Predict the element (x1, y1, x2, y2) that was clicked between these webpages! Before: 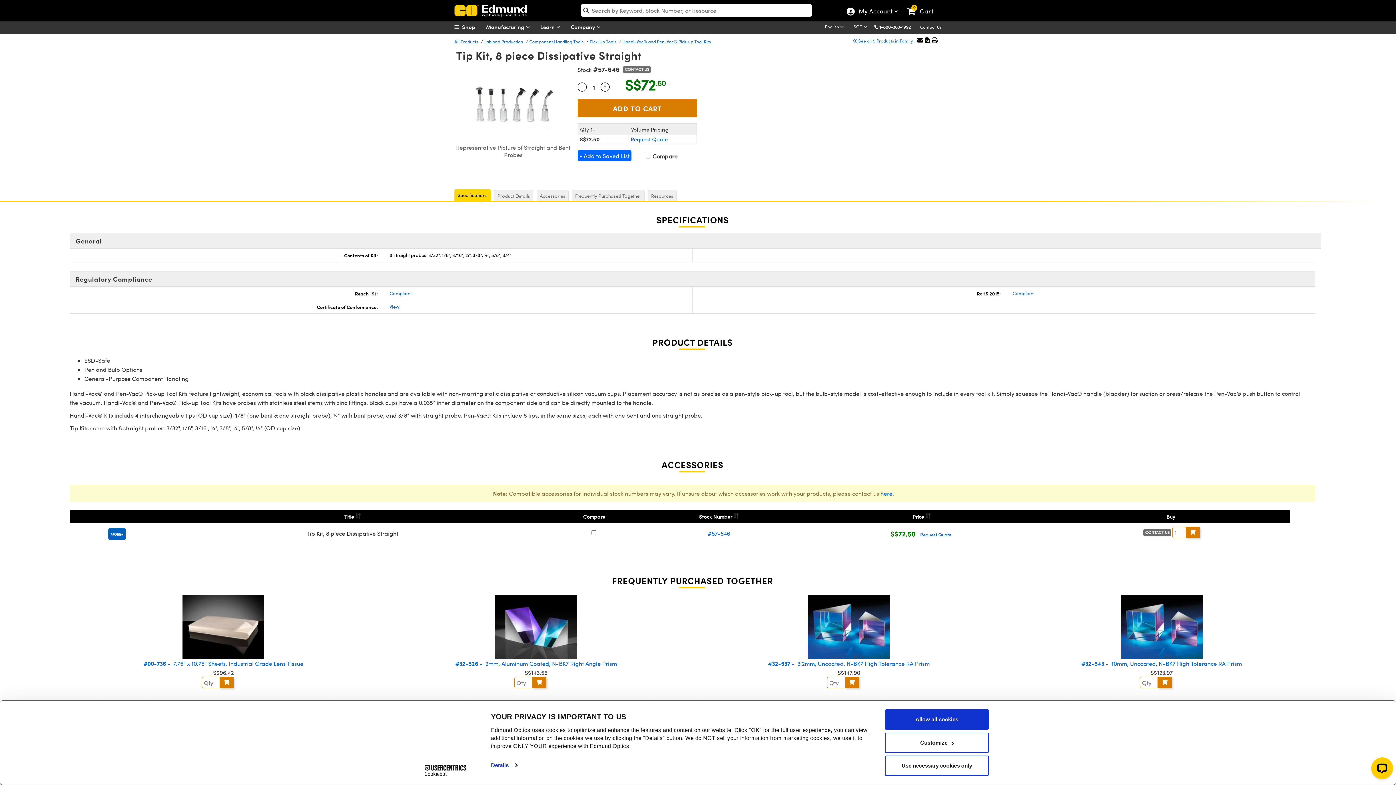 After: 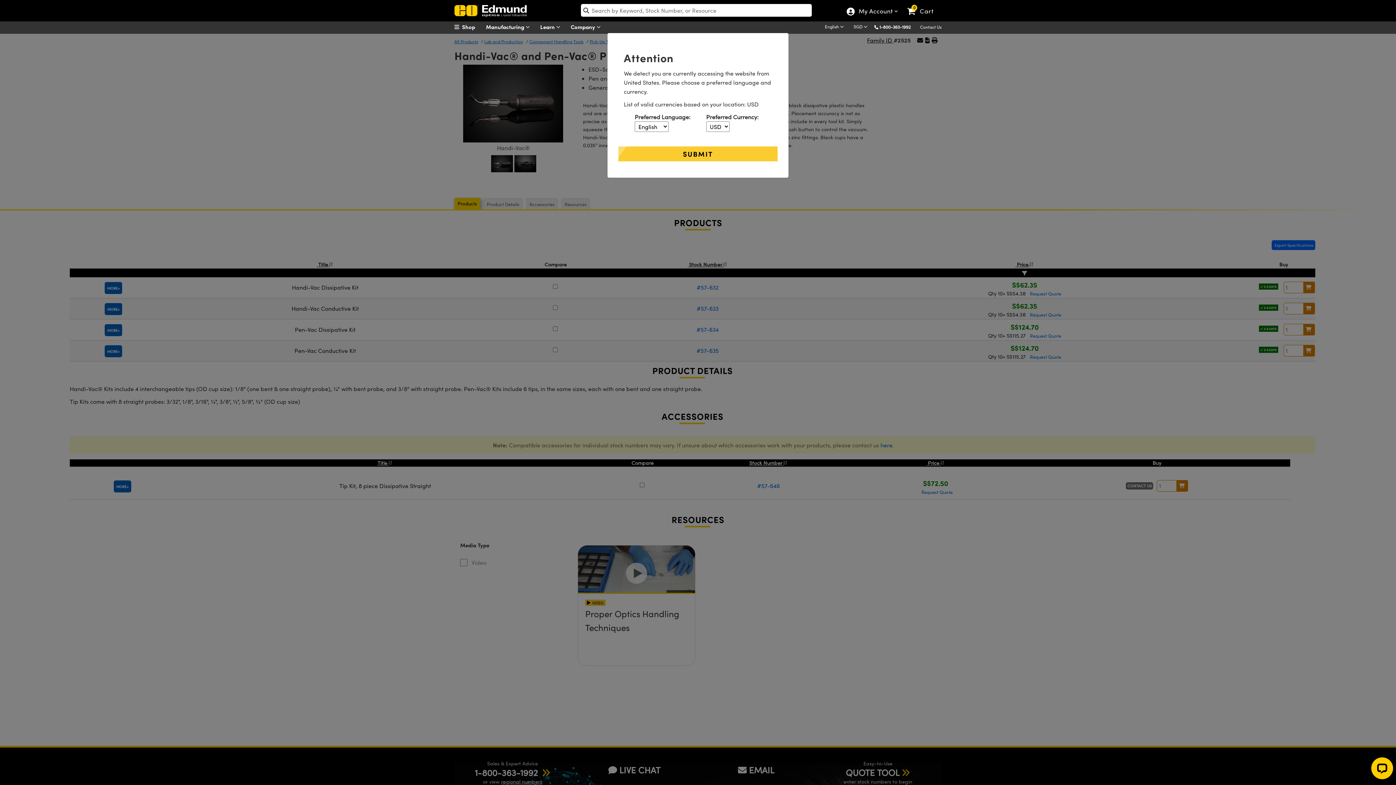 Action: label: Handi-Vac® and Pen-Vac® Pick-up Tool Kits bbox: (622, 33, 712, 45)